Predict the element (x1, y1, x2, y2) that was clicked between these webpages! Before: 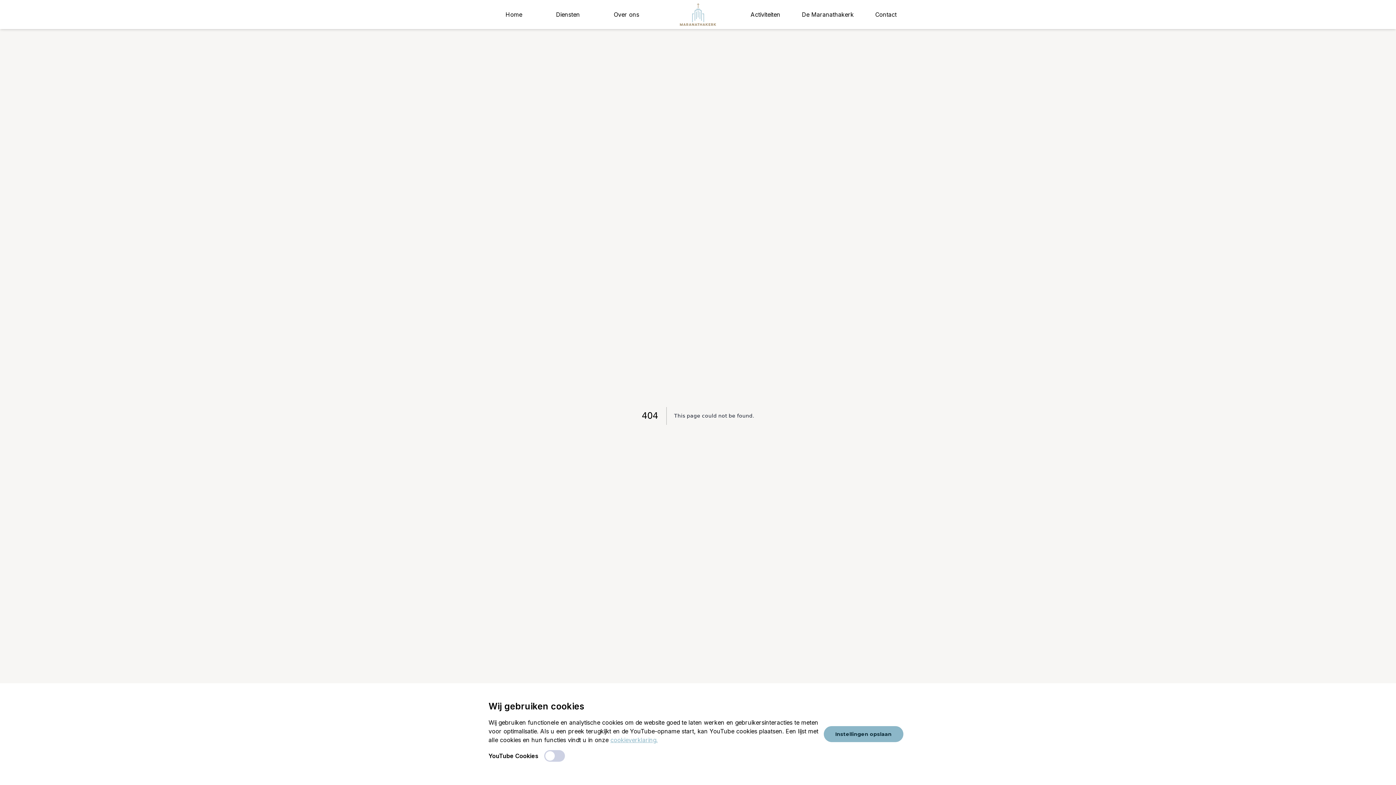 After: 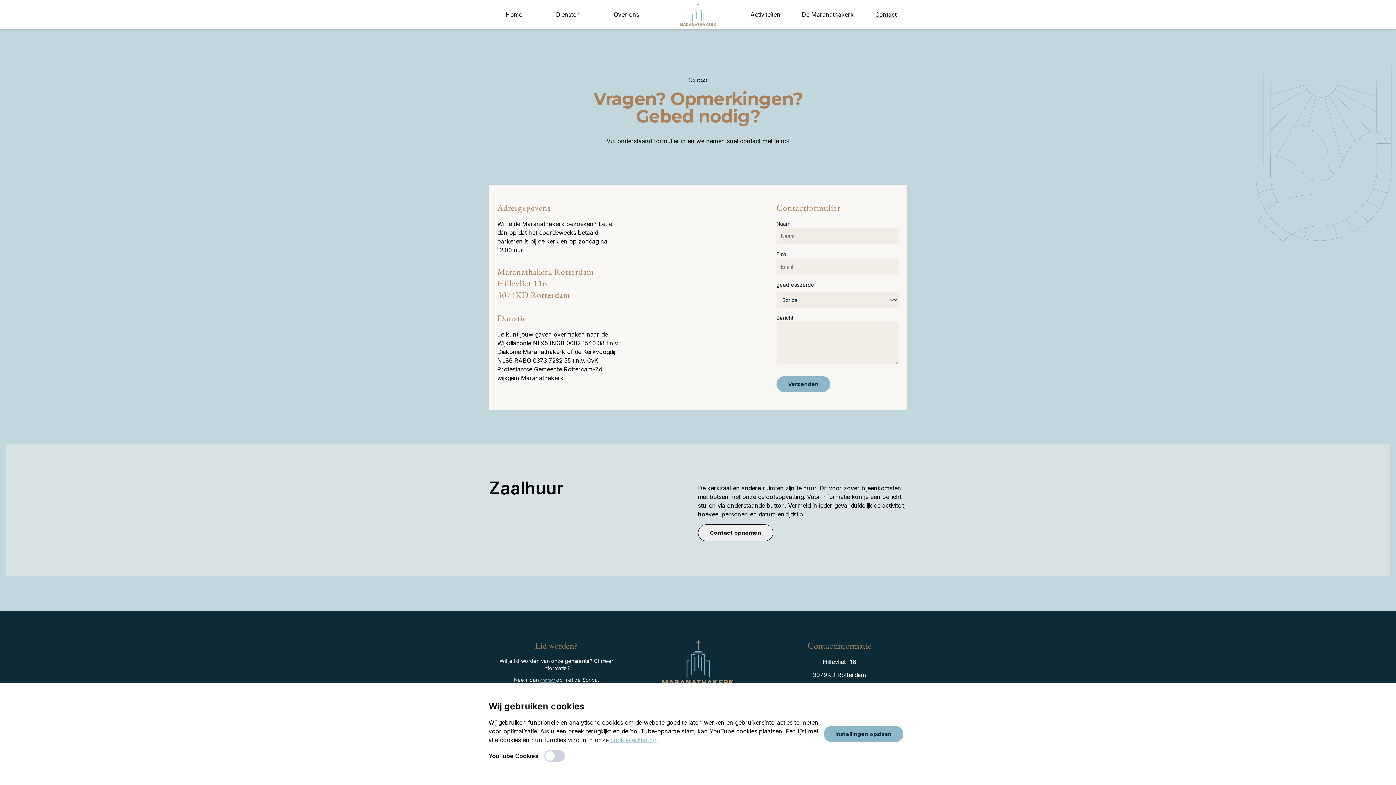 Action: label: Contact bbox: (875, 10, 896, 18)